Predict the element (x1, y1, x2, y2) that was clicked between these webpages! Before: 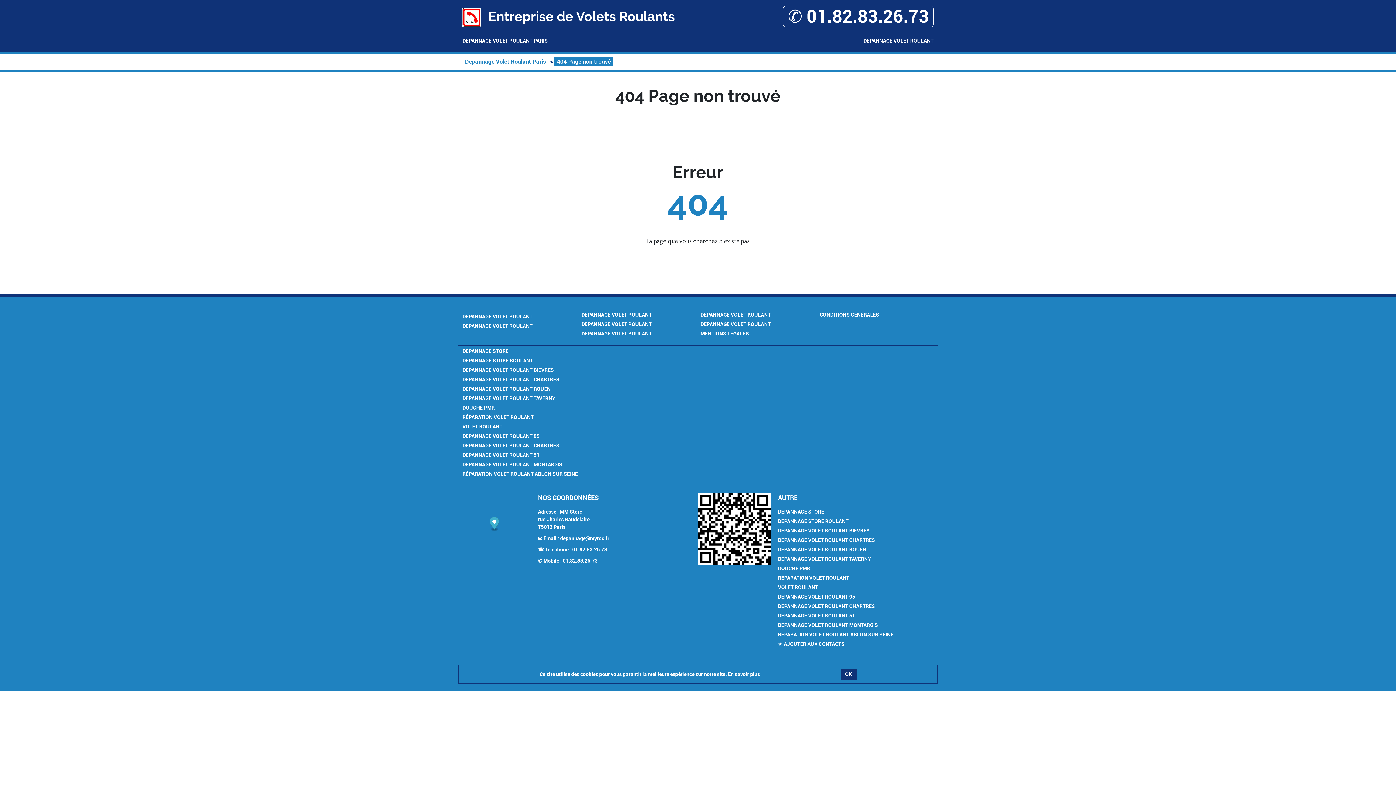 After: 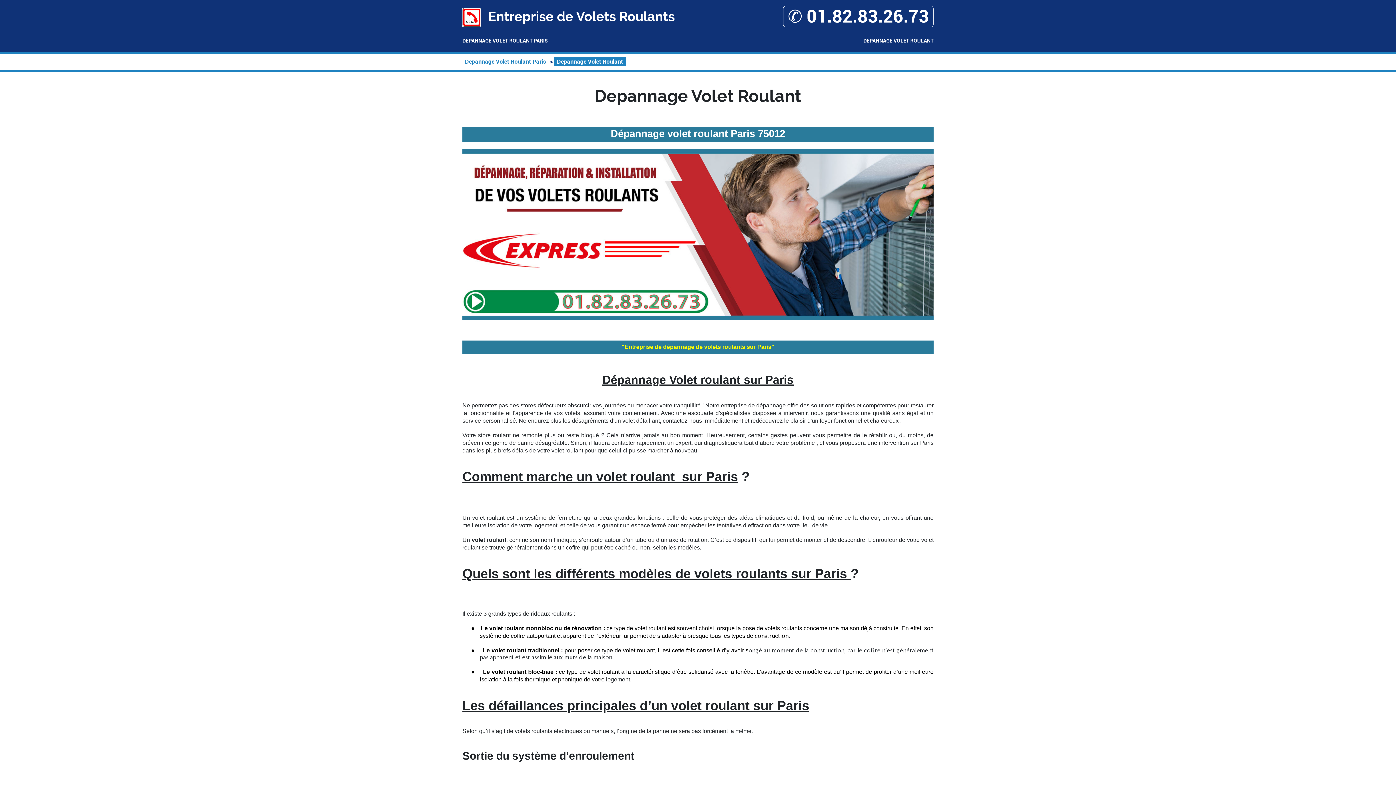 Action: label: DEPANNAGE VOLET ROULANT bbox: (462, 323, 532, 329)